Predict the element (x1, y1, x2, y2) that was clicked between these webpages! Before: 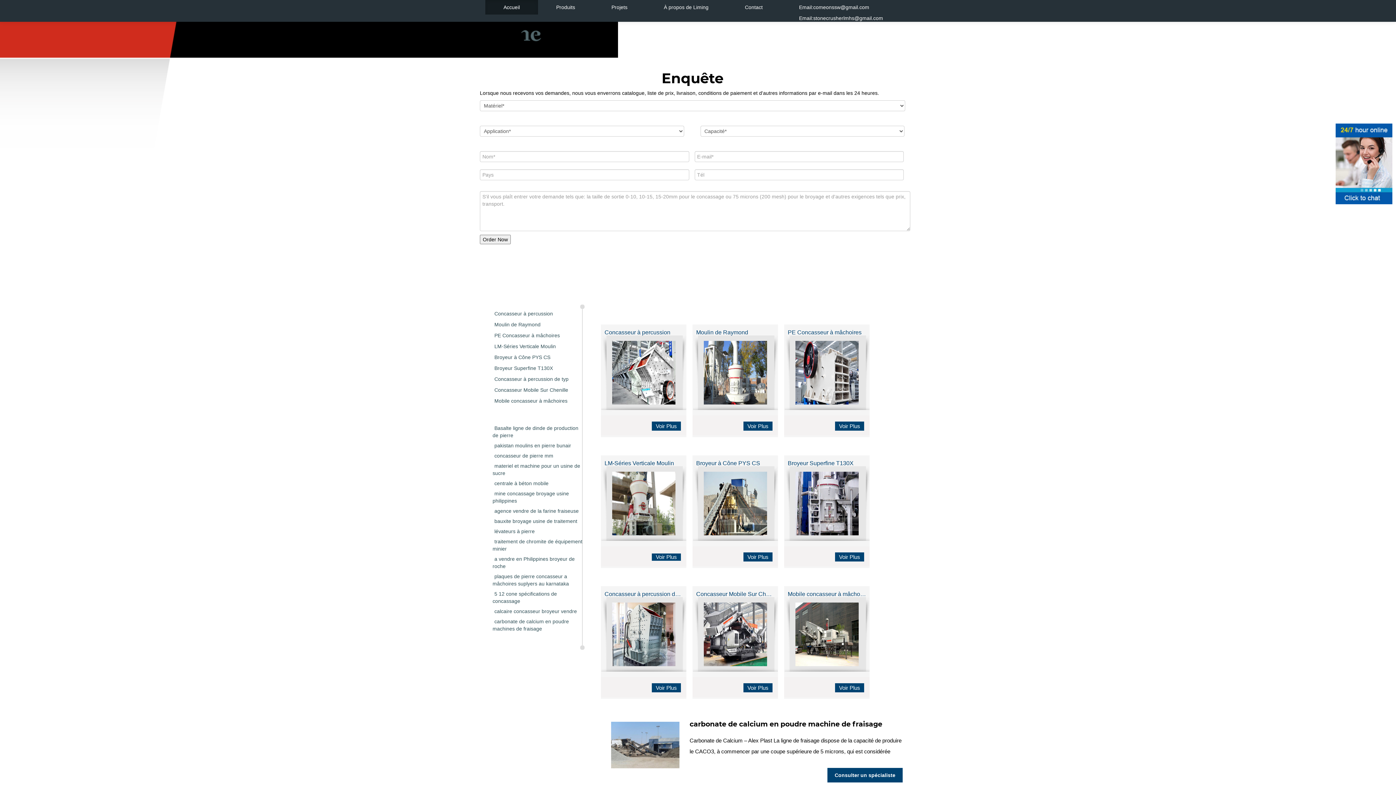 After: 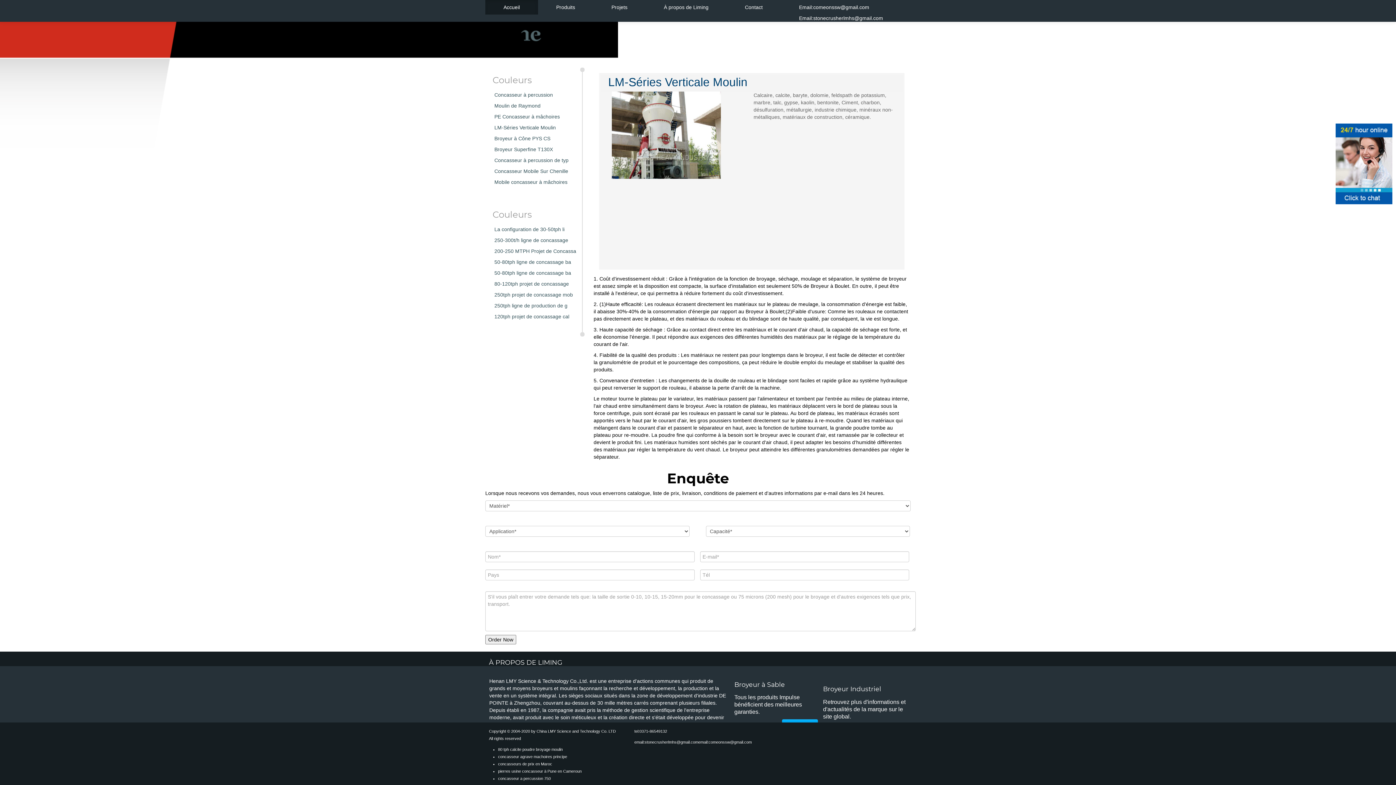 Action: label: Voir Plus bbox: (607, 553, 681, 561)